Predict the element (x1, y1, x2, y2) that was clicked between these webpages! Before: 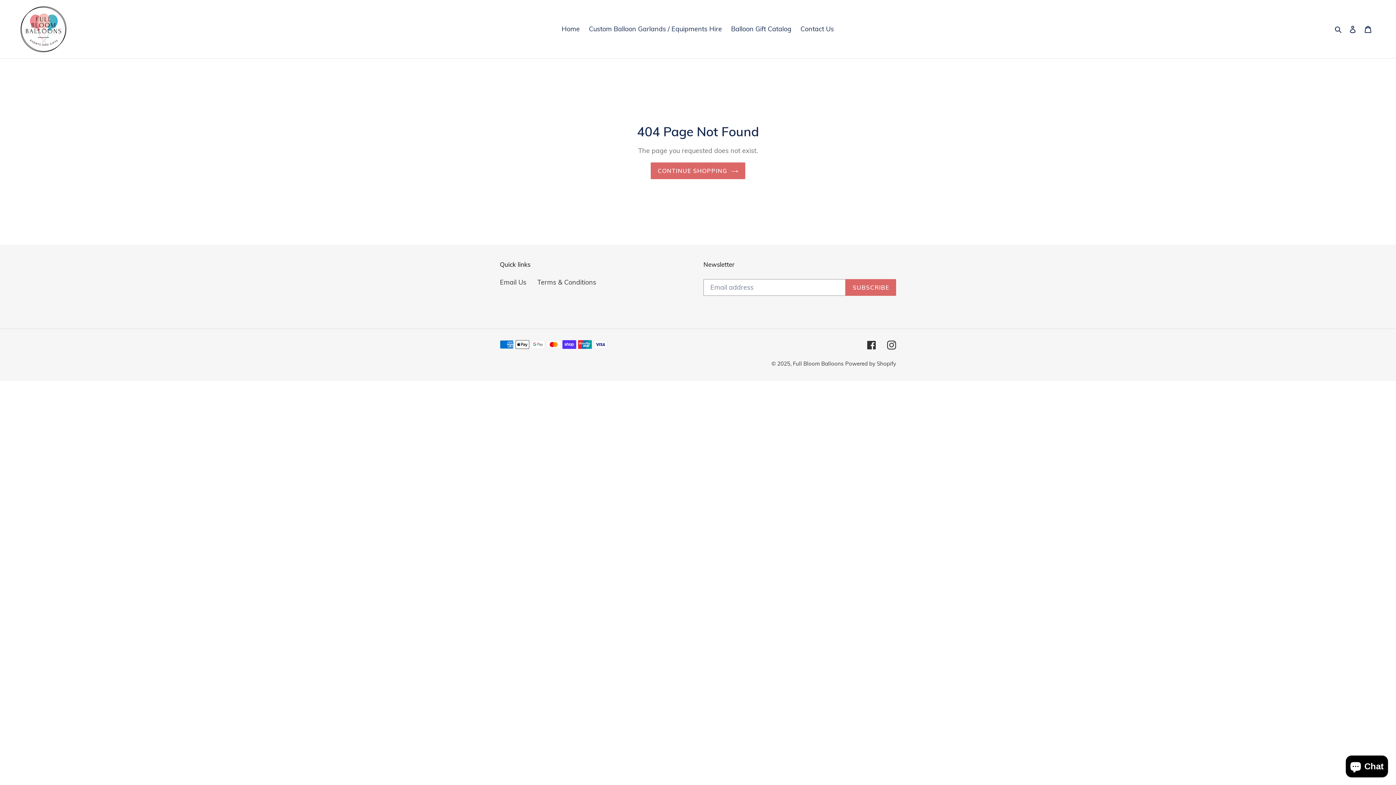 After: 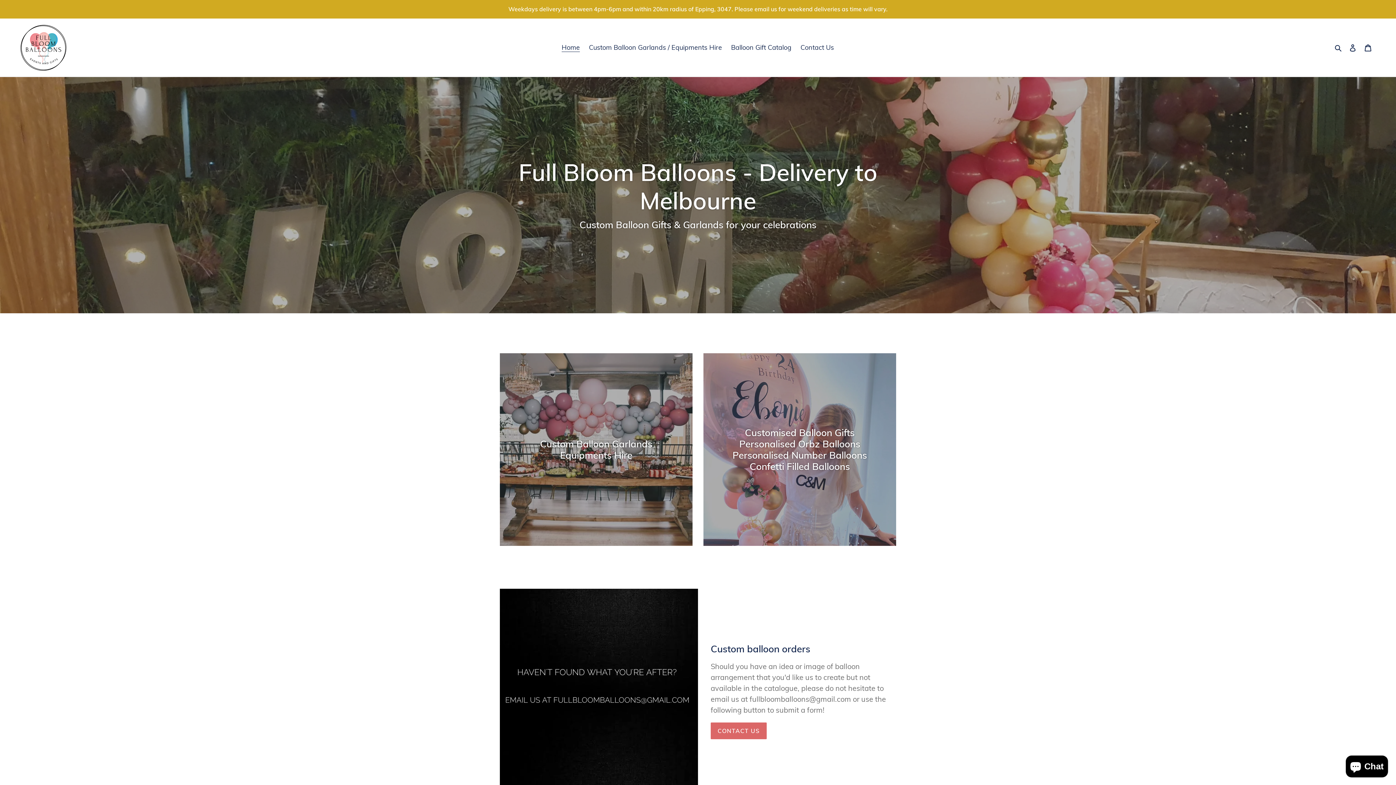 Action: bbox: (558, 22, 583, 34) label: Home